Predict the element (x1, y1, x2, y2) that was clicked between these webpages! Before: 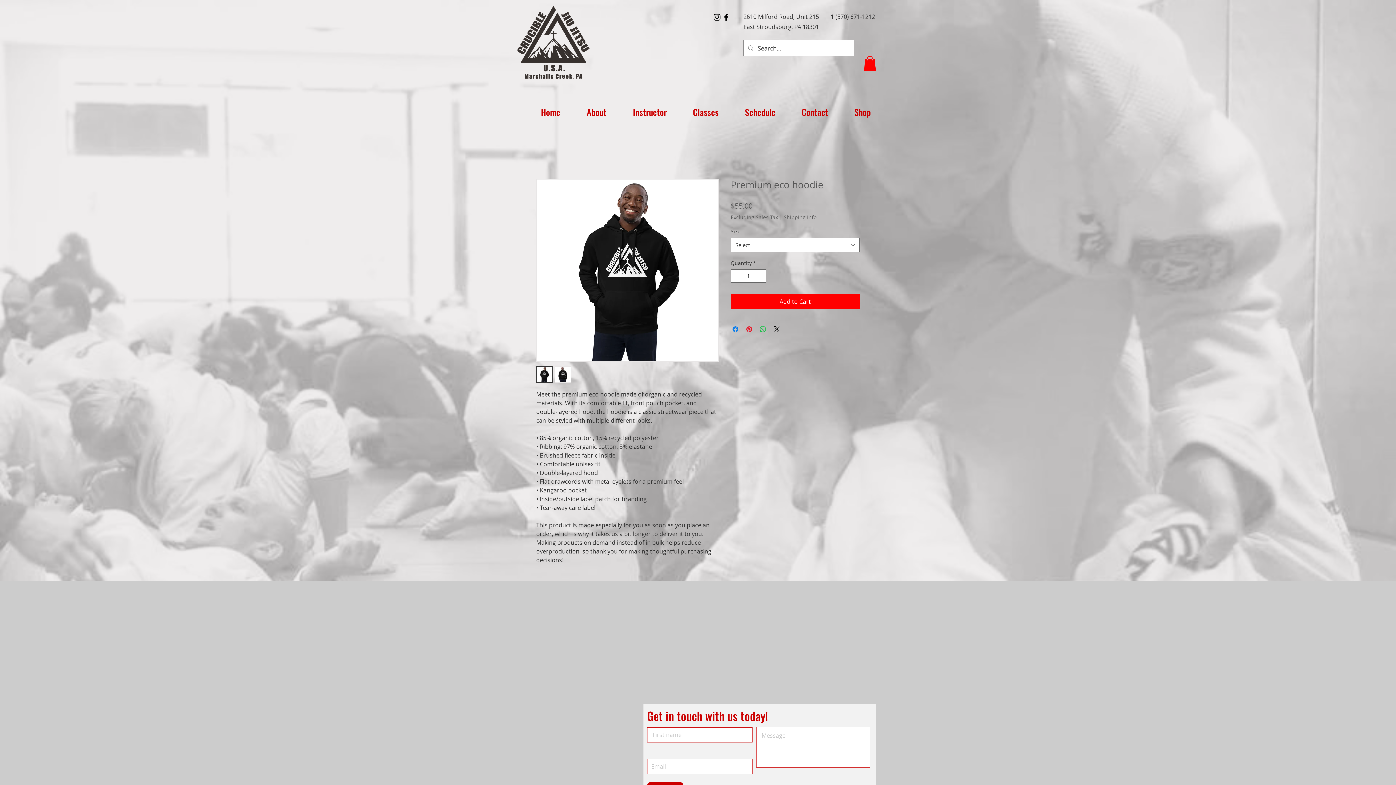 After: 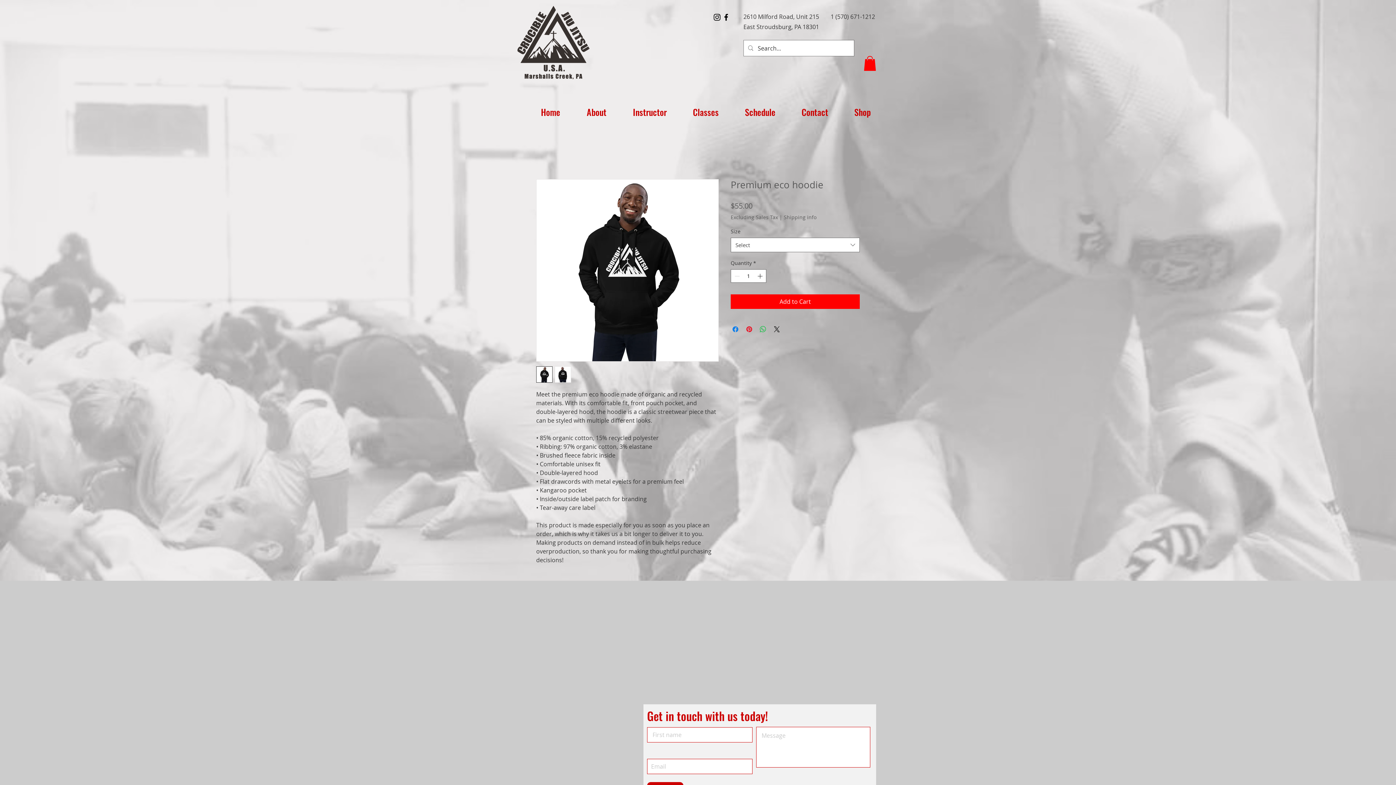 Action: bbox: (536, 179, 718, 361)